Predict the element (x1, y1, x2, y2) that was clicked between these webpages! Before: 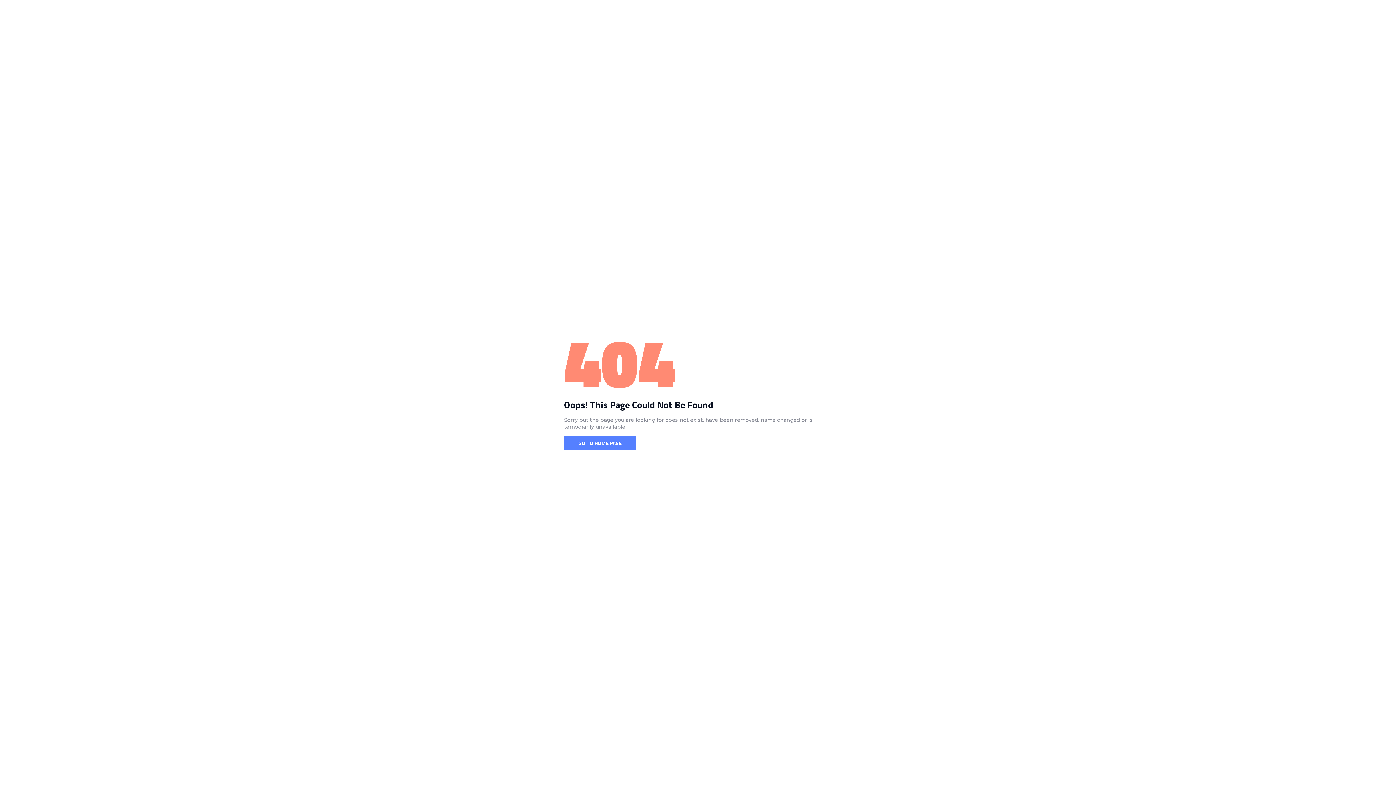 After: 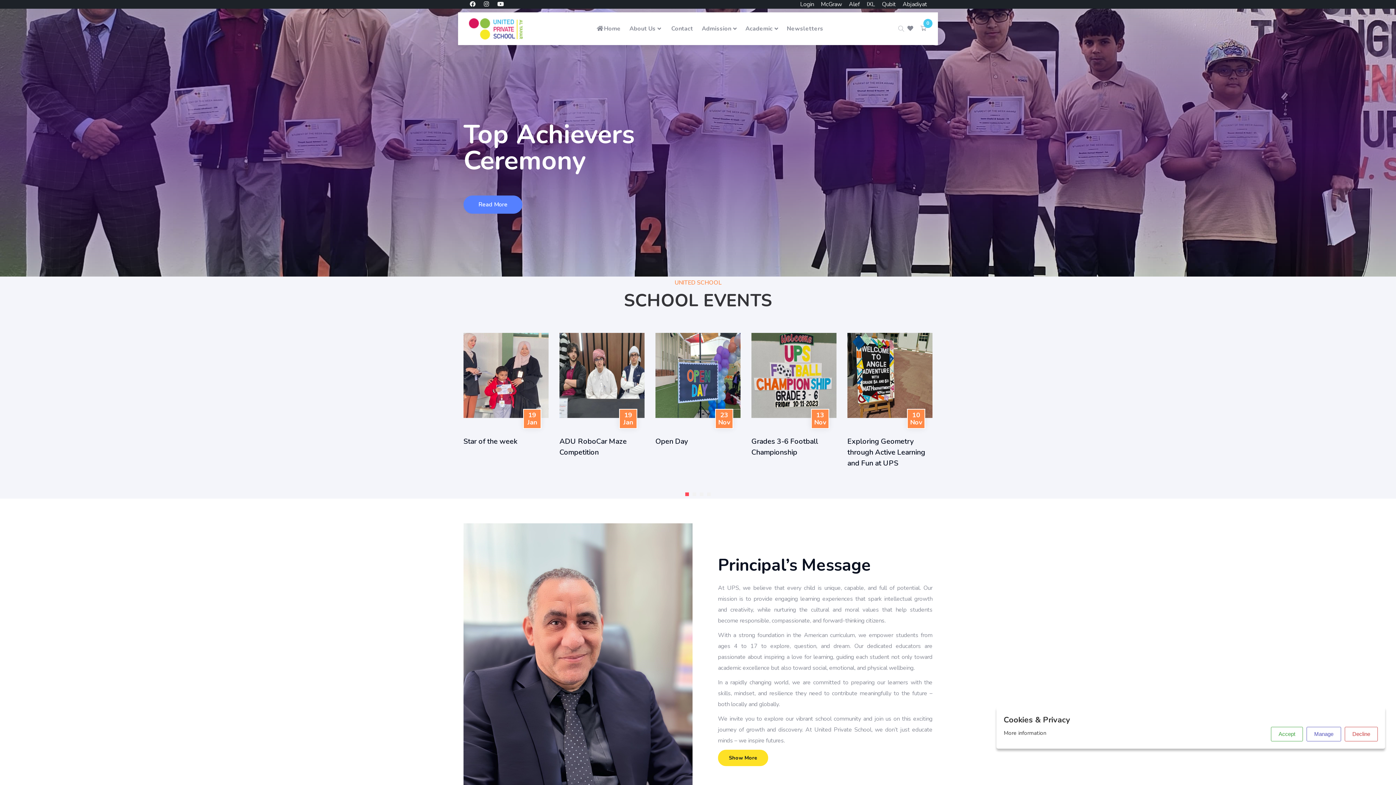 Action: label: GO TO HOME PAGE bbox: (564, 436, 636, 450)